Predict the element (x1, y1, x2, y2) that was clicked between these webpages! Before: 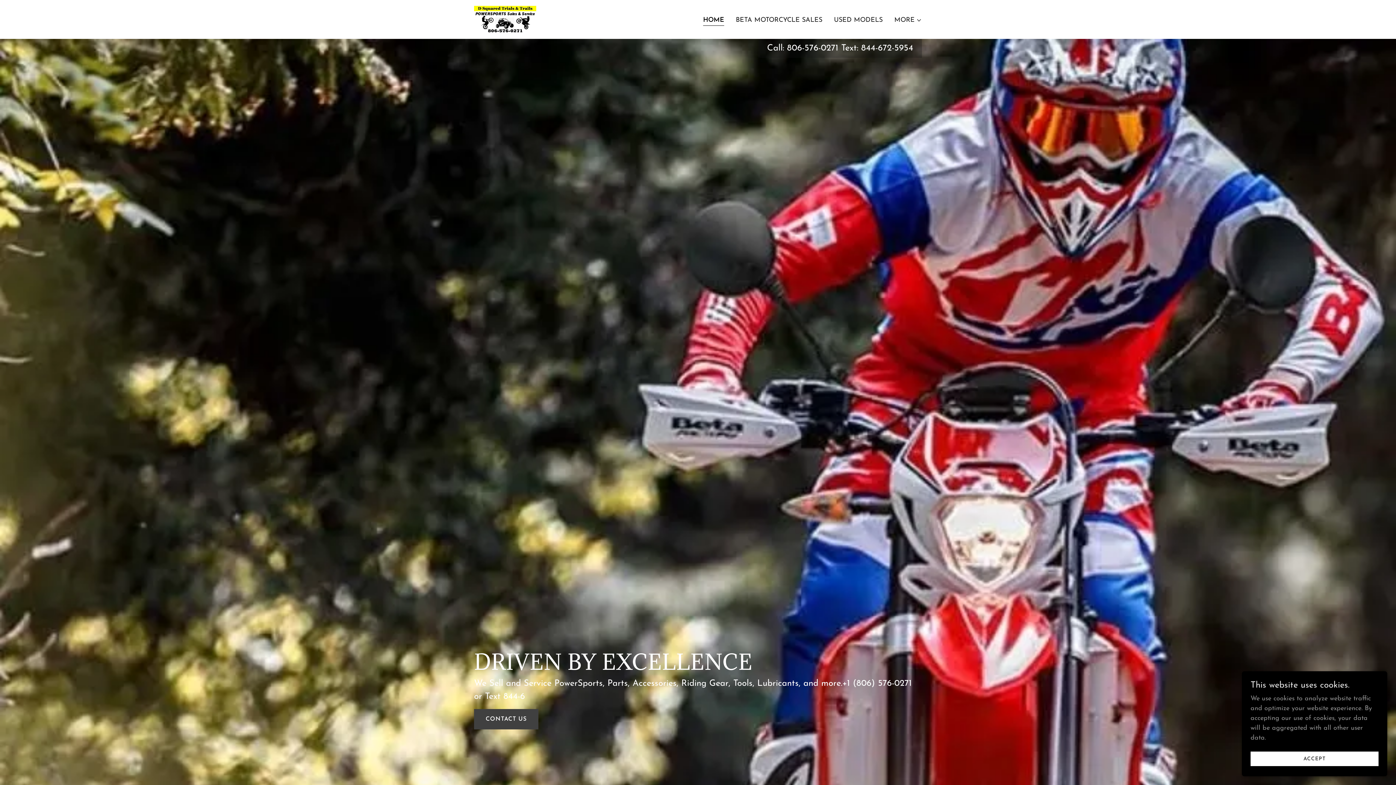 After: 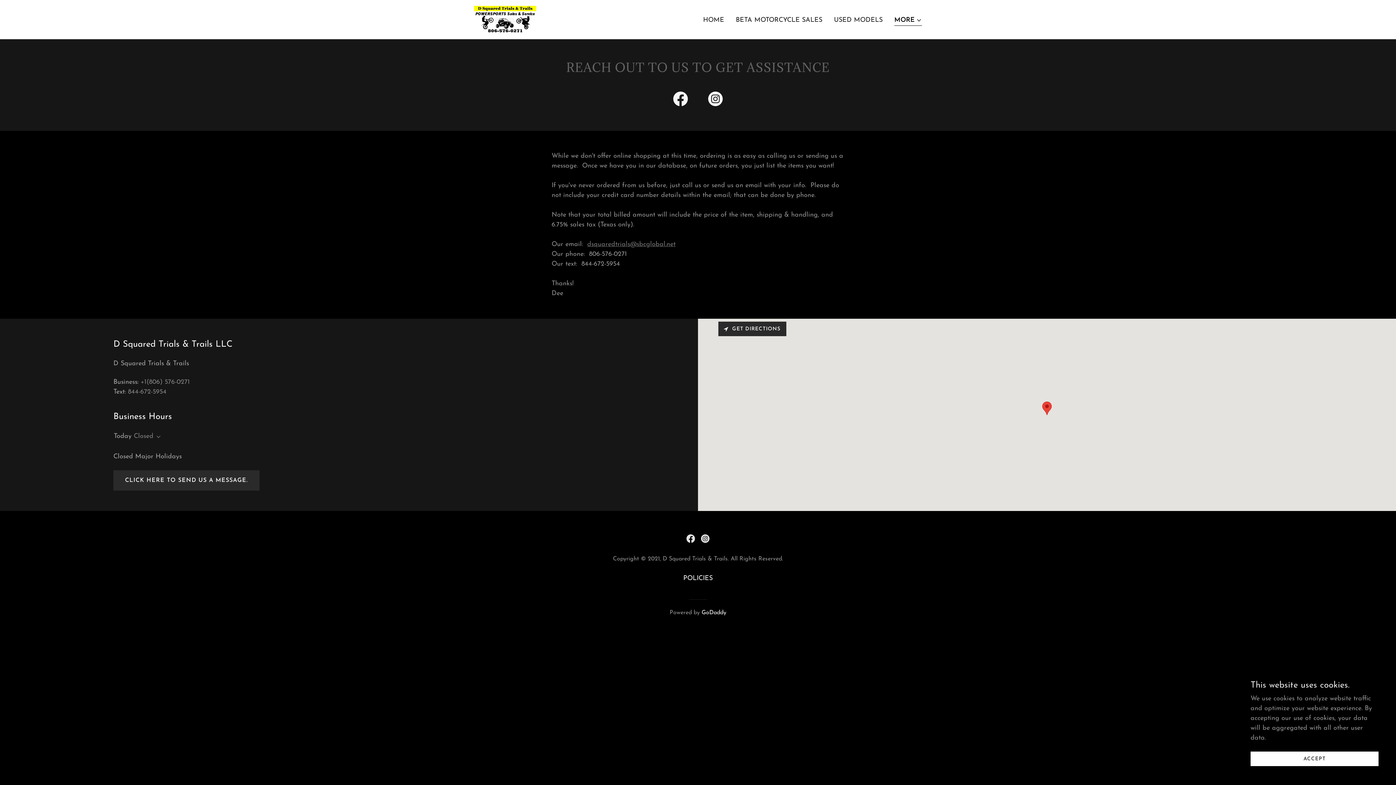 Action: label: CONTACT US bbox: (474, 709, 538, 729)